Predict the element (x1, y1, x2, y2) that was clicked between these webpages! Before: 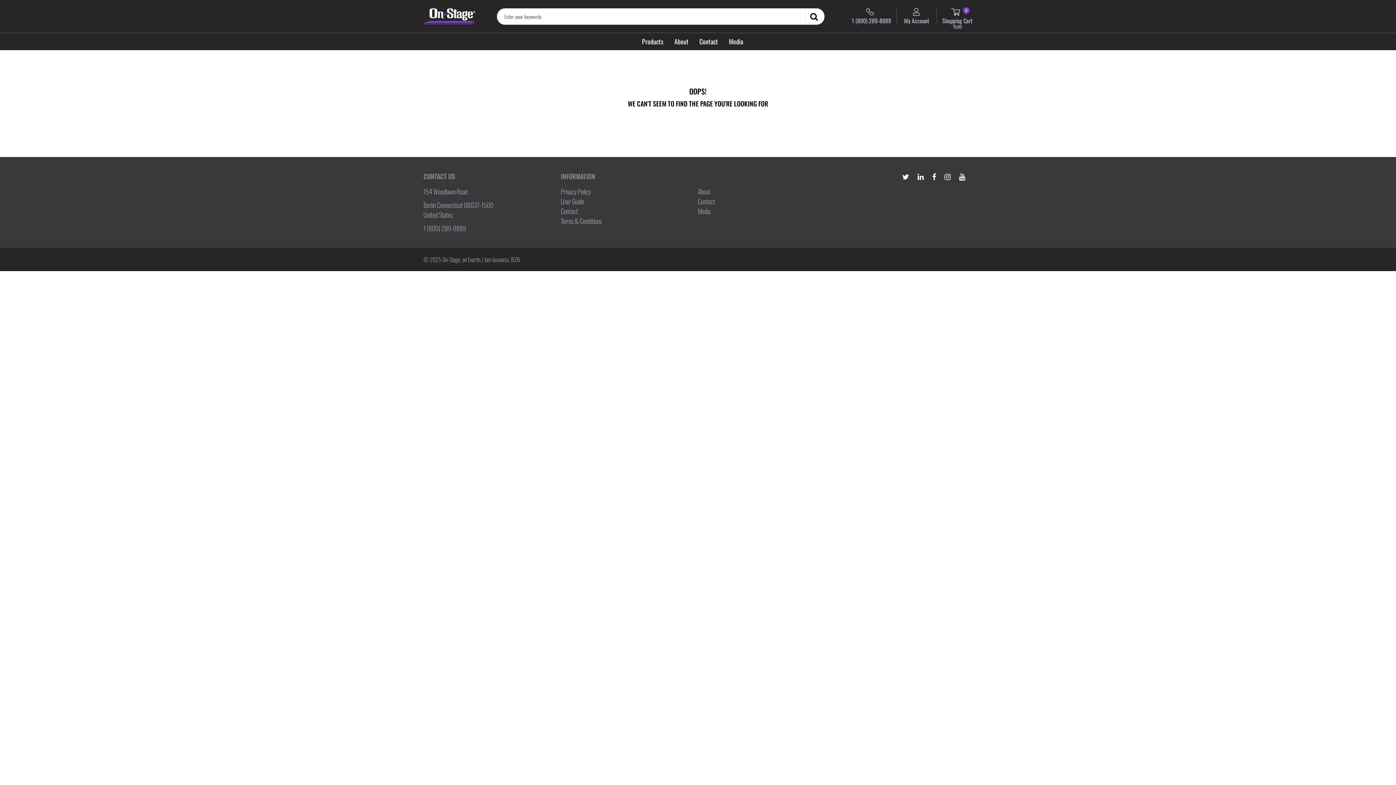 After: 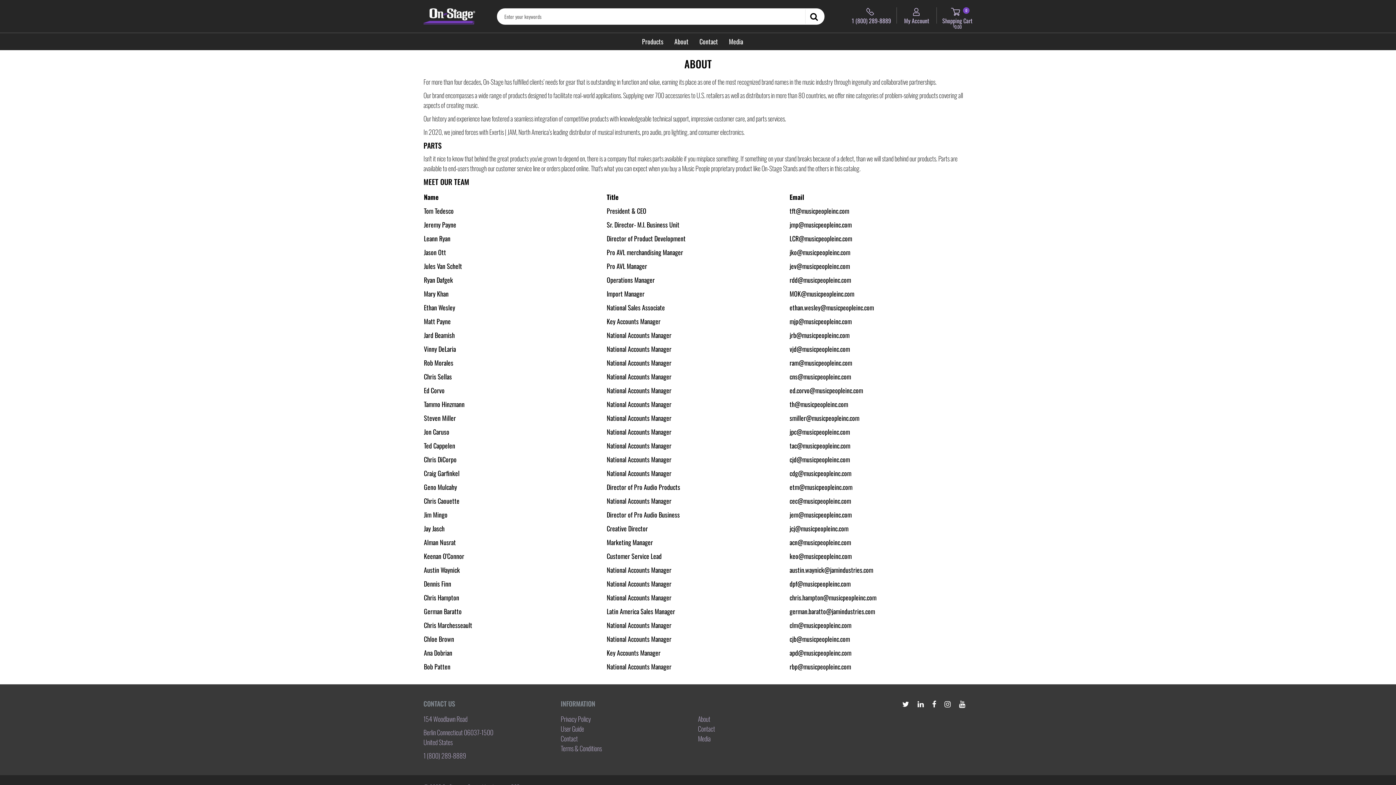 Action: bbox: (698, 186, 710, 196) label: About